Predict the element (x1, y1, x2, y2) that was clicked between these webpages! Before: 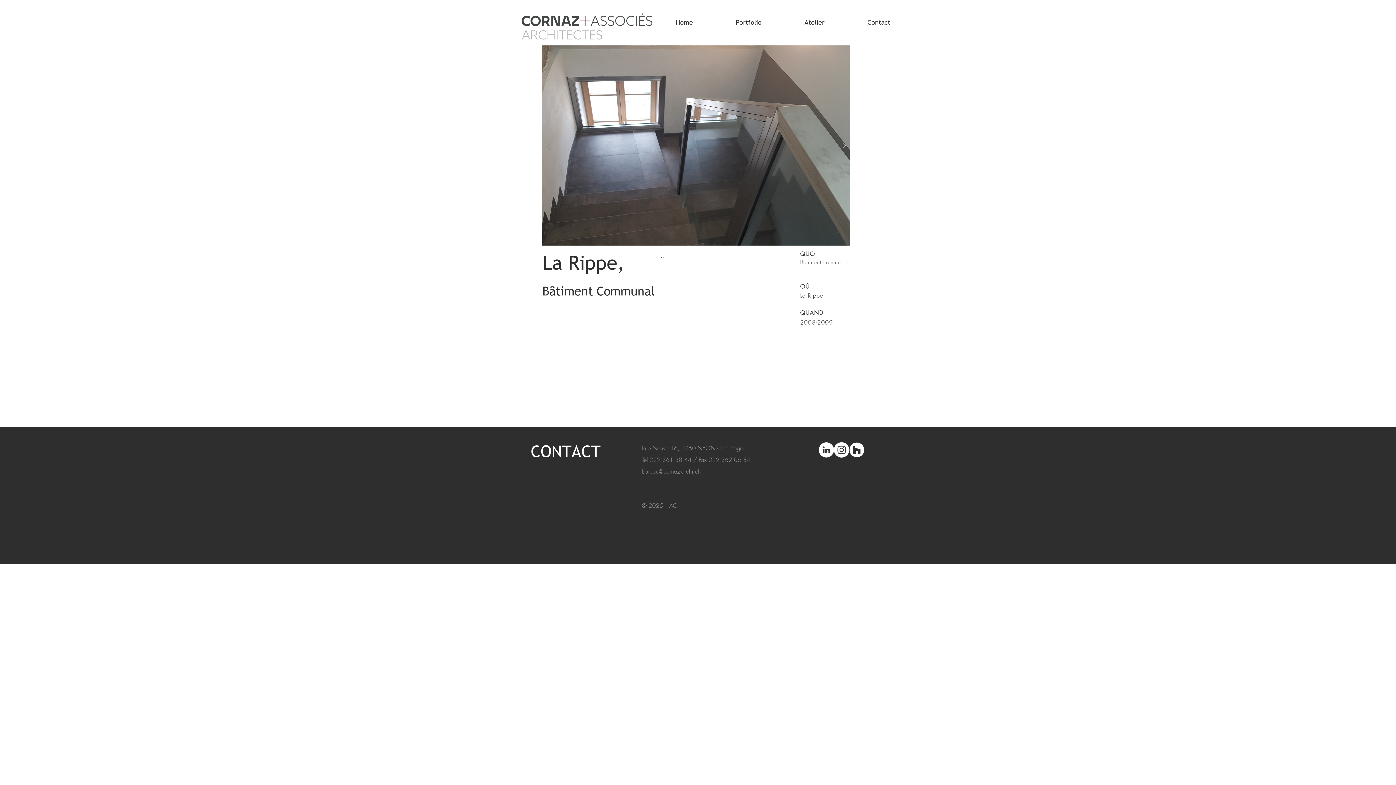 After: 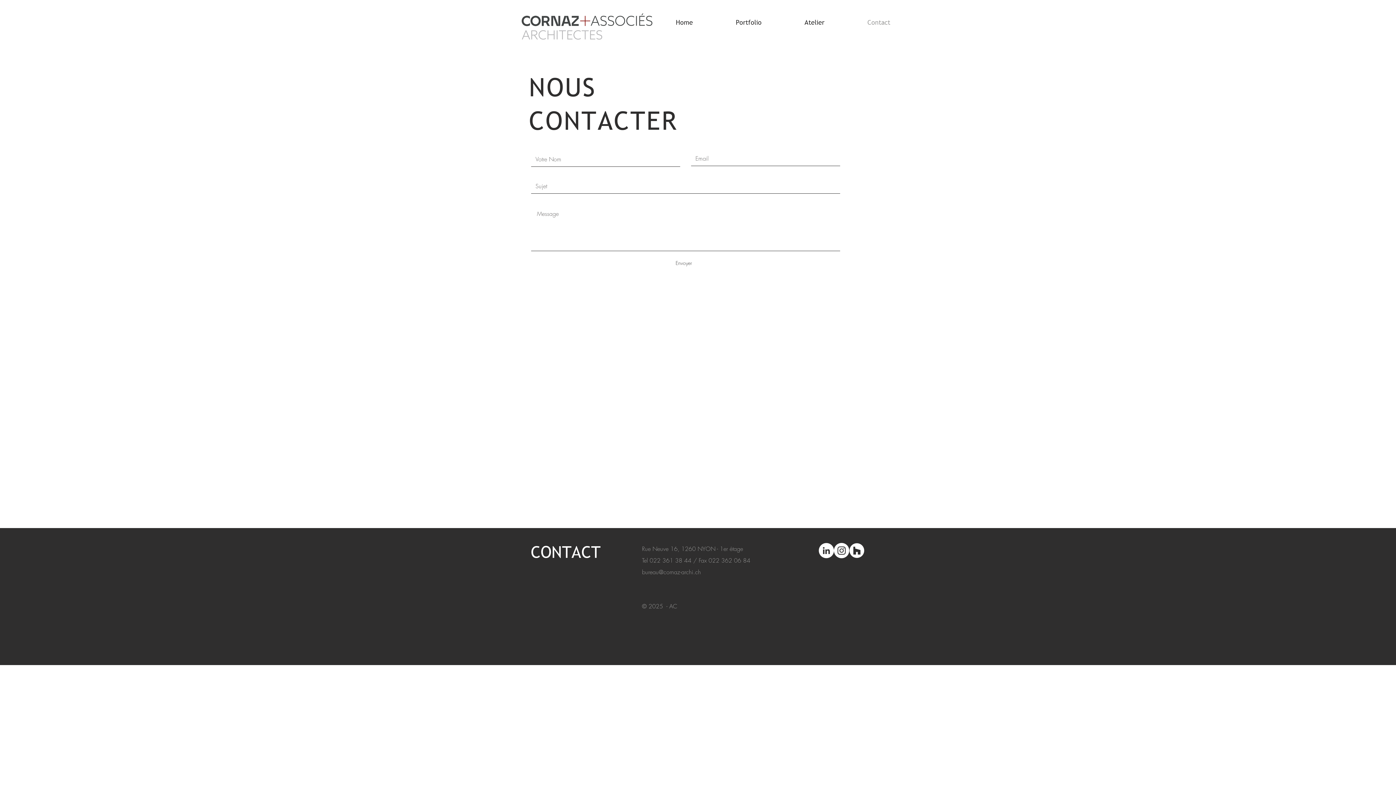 Action: label: Contact bbox: (846, 13, 912, 31)